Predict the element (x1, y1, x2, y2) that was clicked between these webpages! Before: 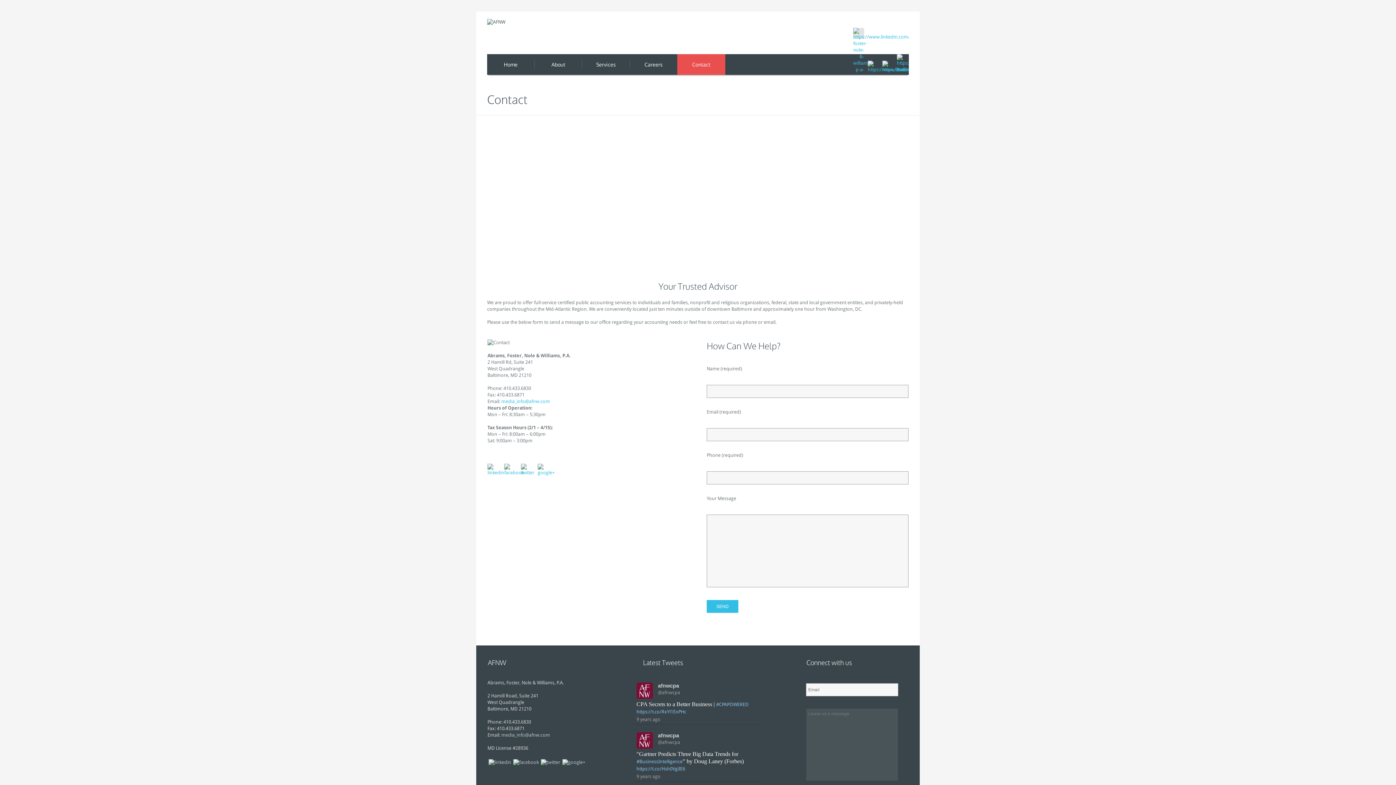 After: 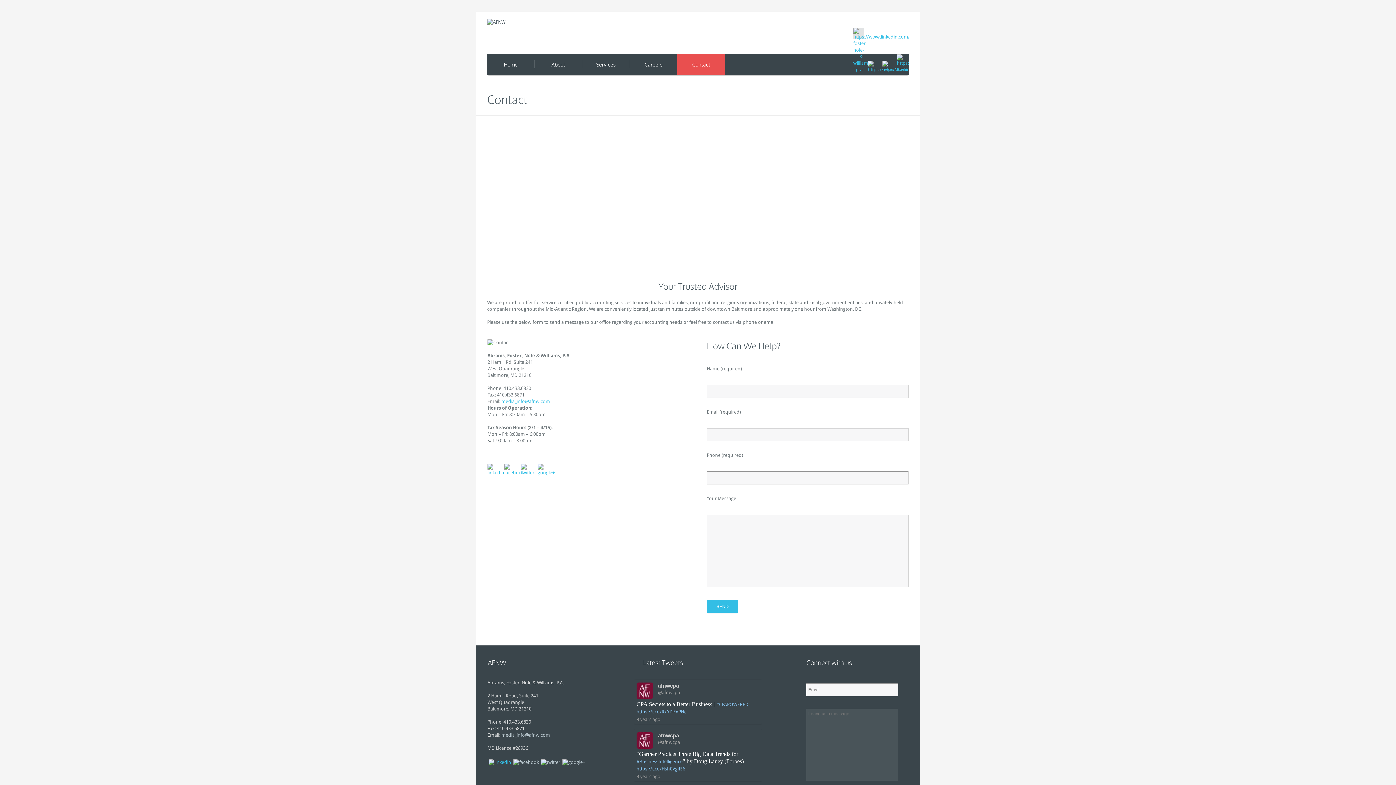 Action: bbox: (487, 760, 512, 765)